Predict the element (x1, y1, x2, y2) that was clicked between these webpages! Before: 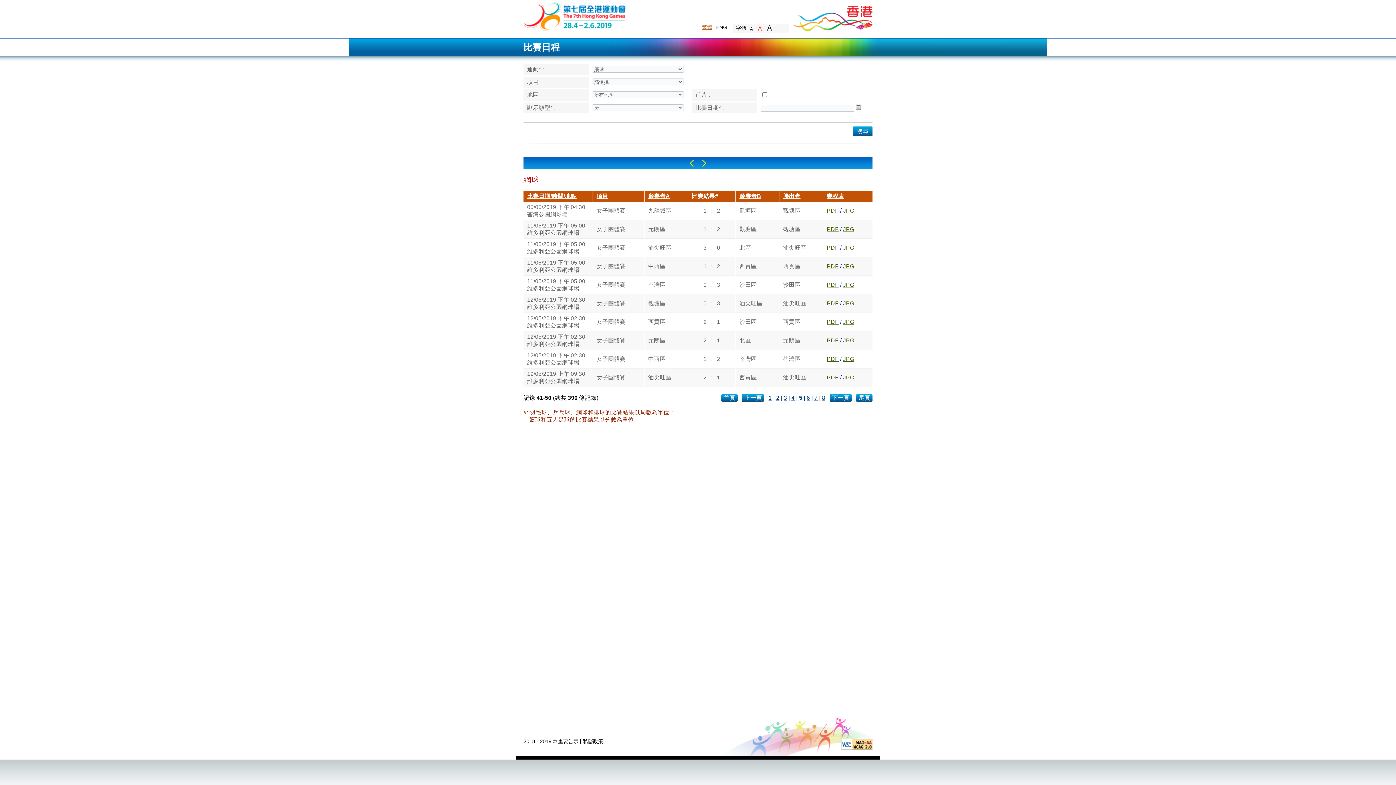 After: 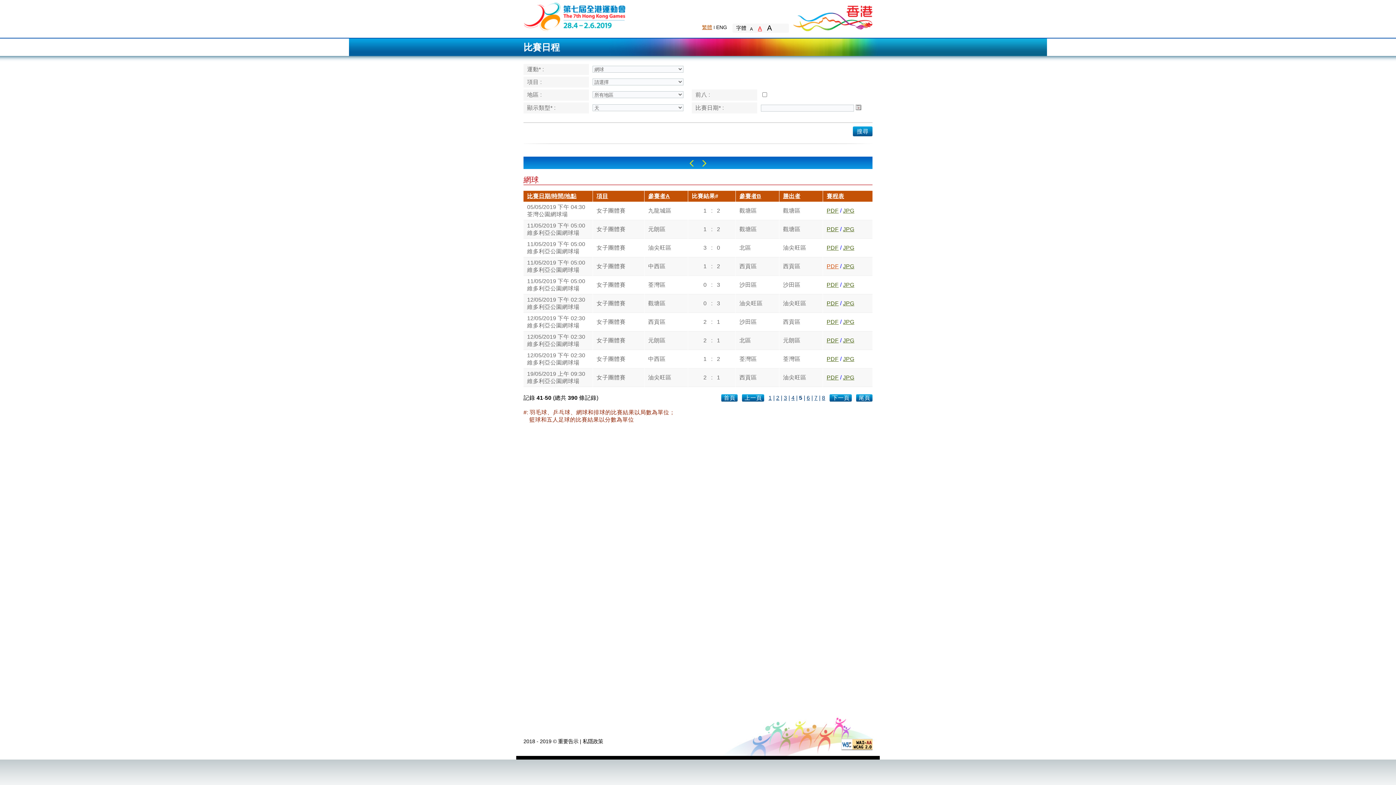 Action: bbox: (826, 263, 838, 269) label: PDF